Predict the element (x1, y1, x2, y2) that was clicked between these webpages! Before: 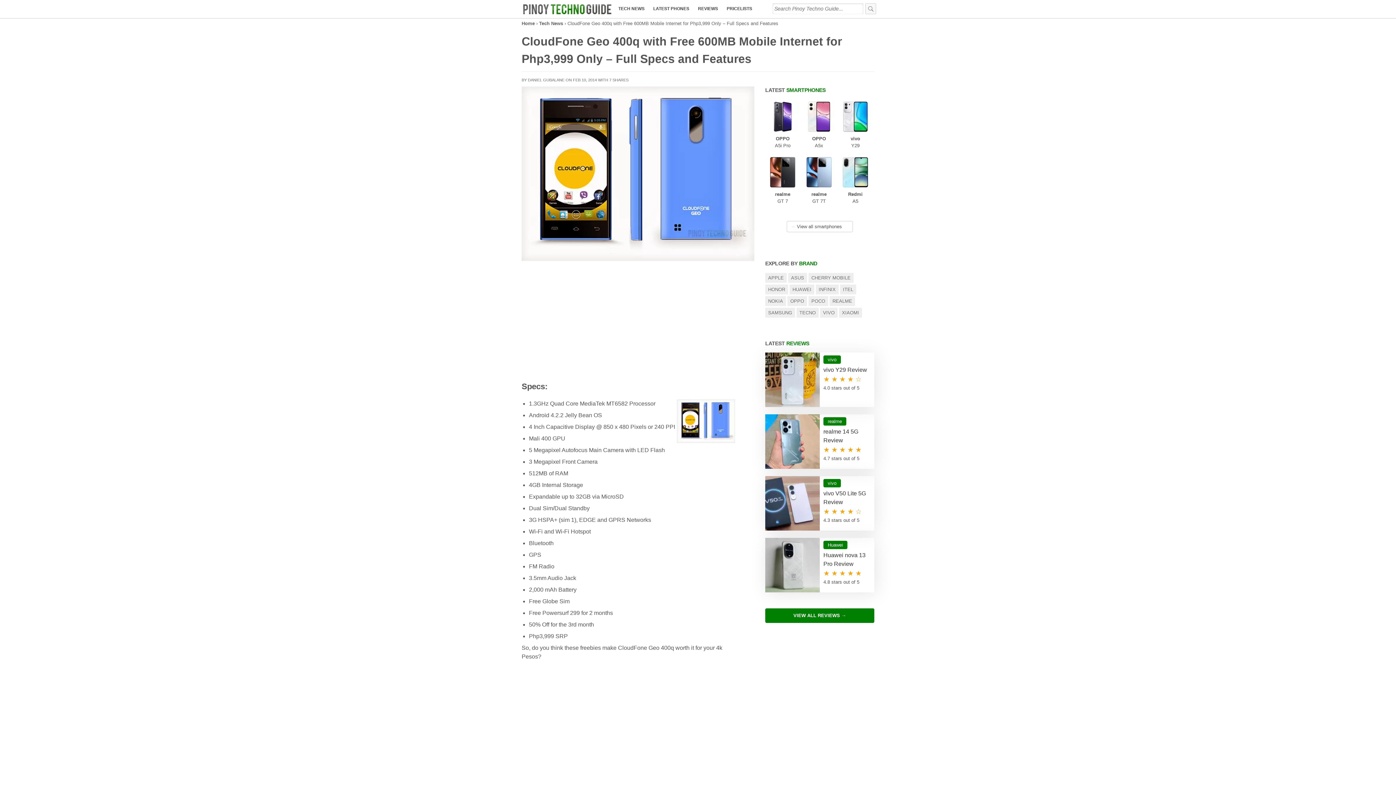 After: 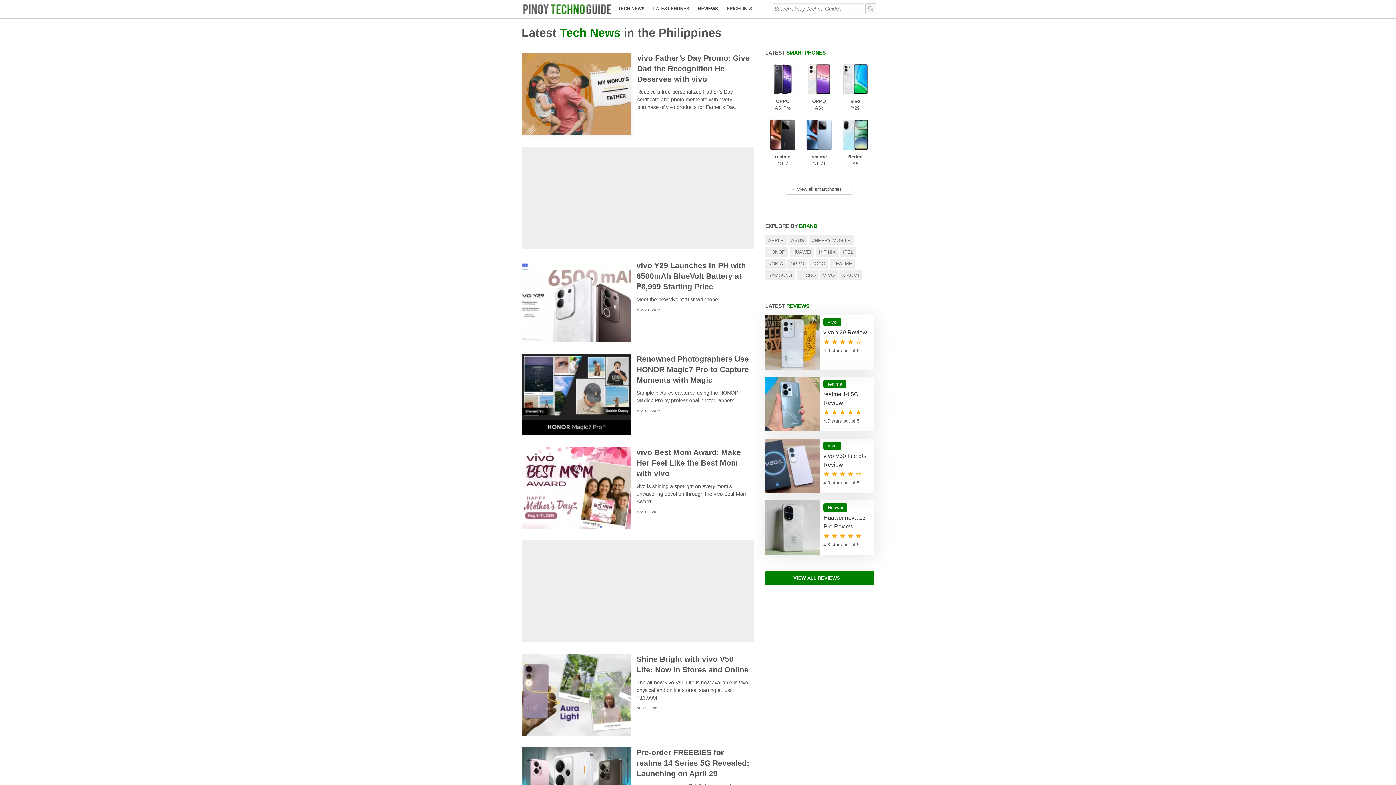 Action: label: Tech News bbox: (539, 20, 563, 26)